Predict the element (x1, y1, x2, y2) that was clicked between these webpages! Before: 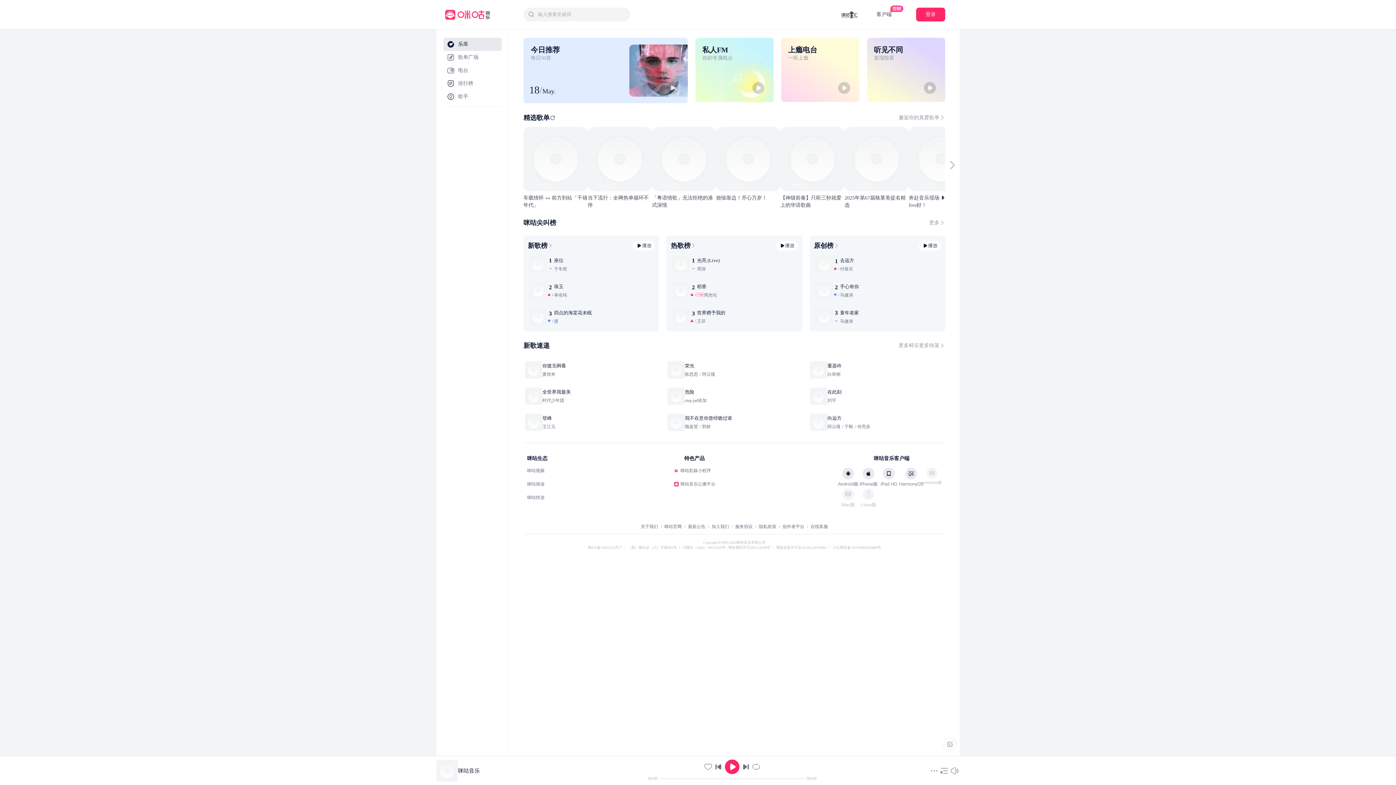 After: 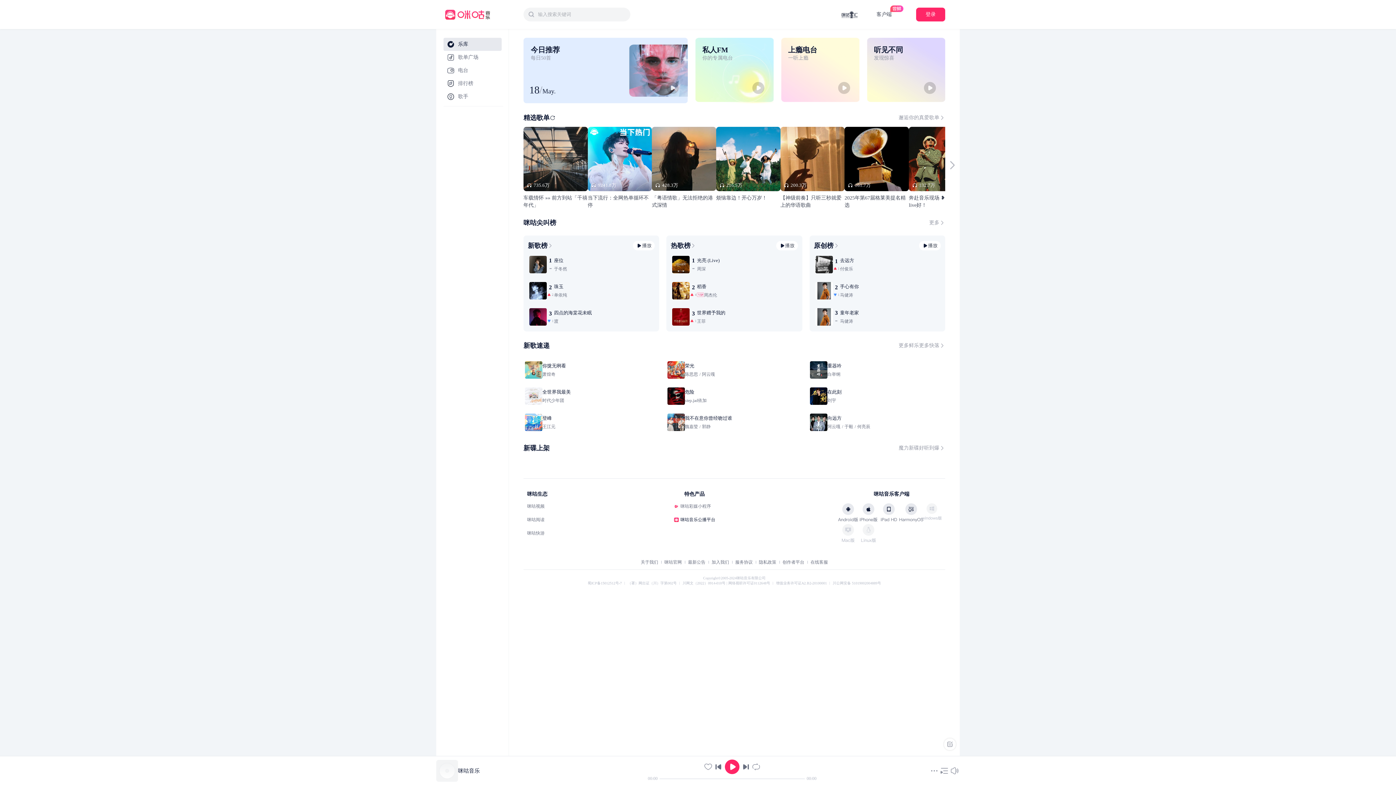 Action: label: 咪咕音乐公播平台 bbox: (680, 188, 715, 194)